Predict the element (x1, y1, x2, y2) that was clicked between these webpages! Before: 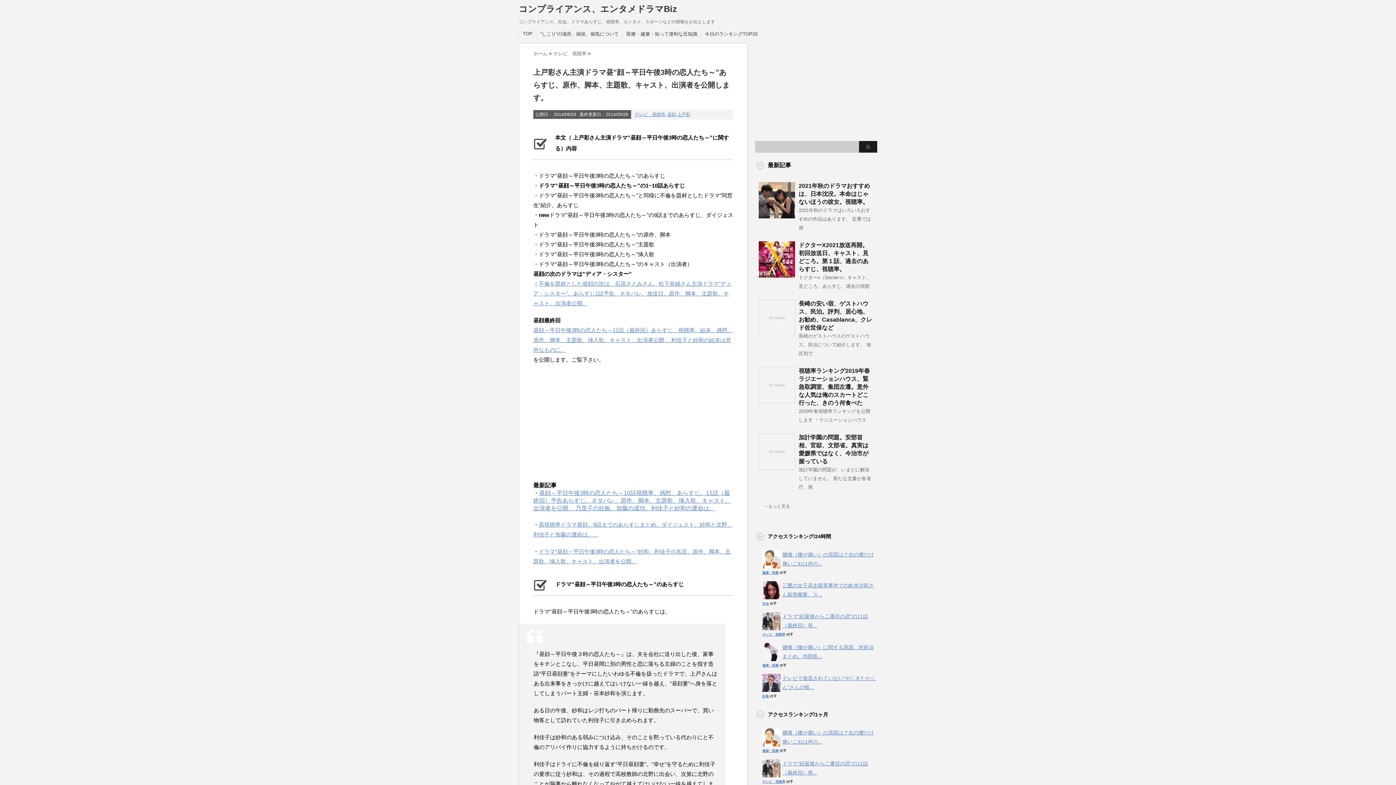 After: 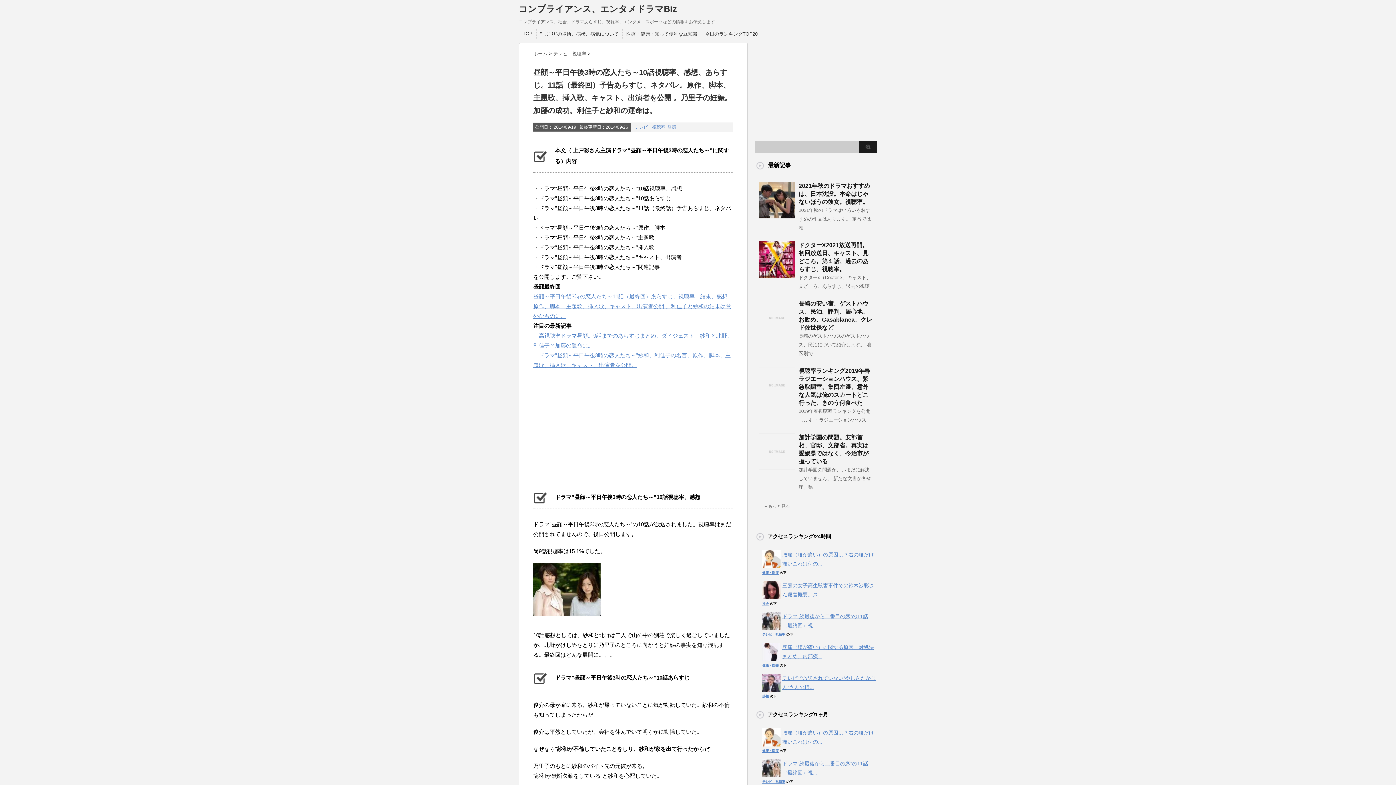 Action: bbox: (533, 490, 731, 511) label: 昼顔～平日午後3時の恋人たち～10話視聴率、感想、あらすじ。11話（最終回）予告あらすじ、ネタバレ。原作、脚本、主題歌、挿入歌、キャスト、出演者を公開 。乃里子の妊娠。加藤の成功。利佳子と紗和の運命は。